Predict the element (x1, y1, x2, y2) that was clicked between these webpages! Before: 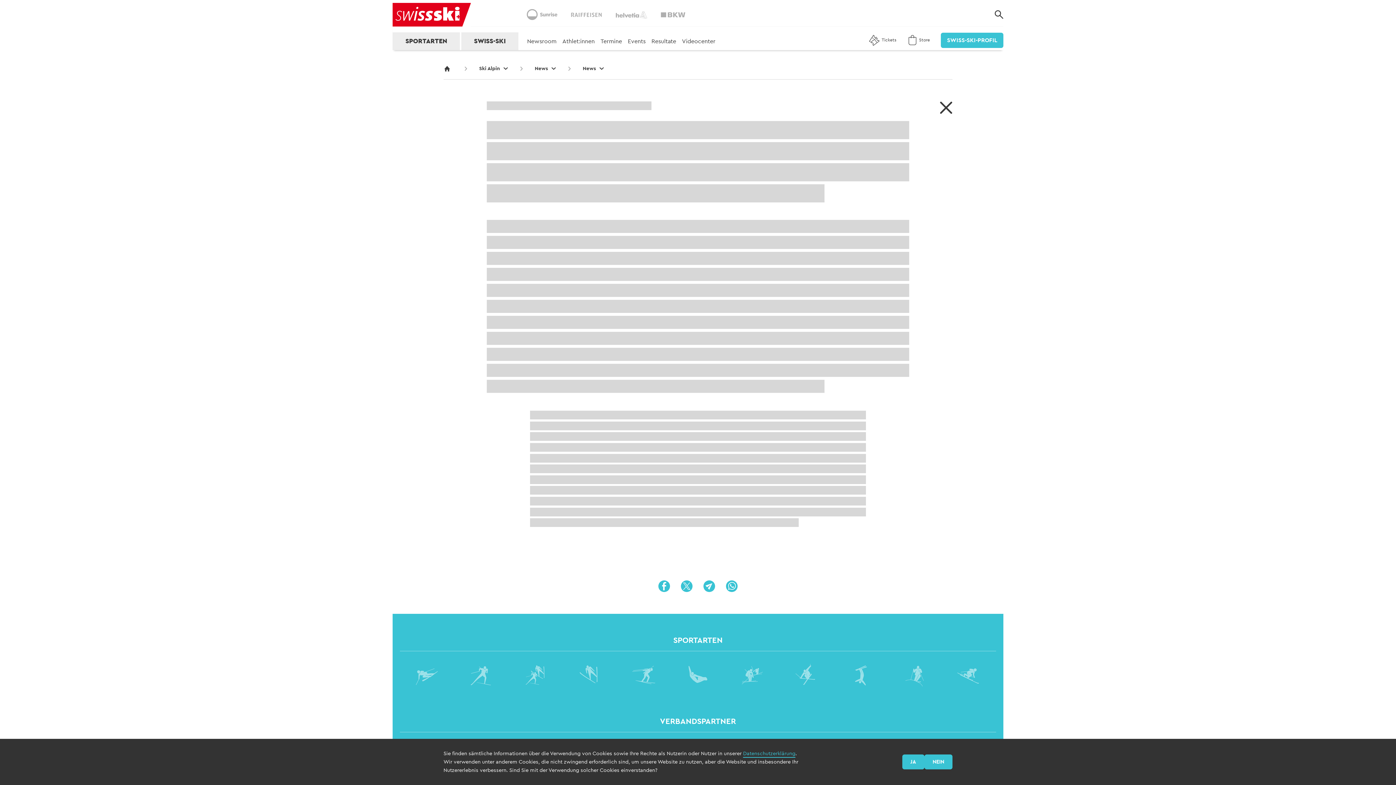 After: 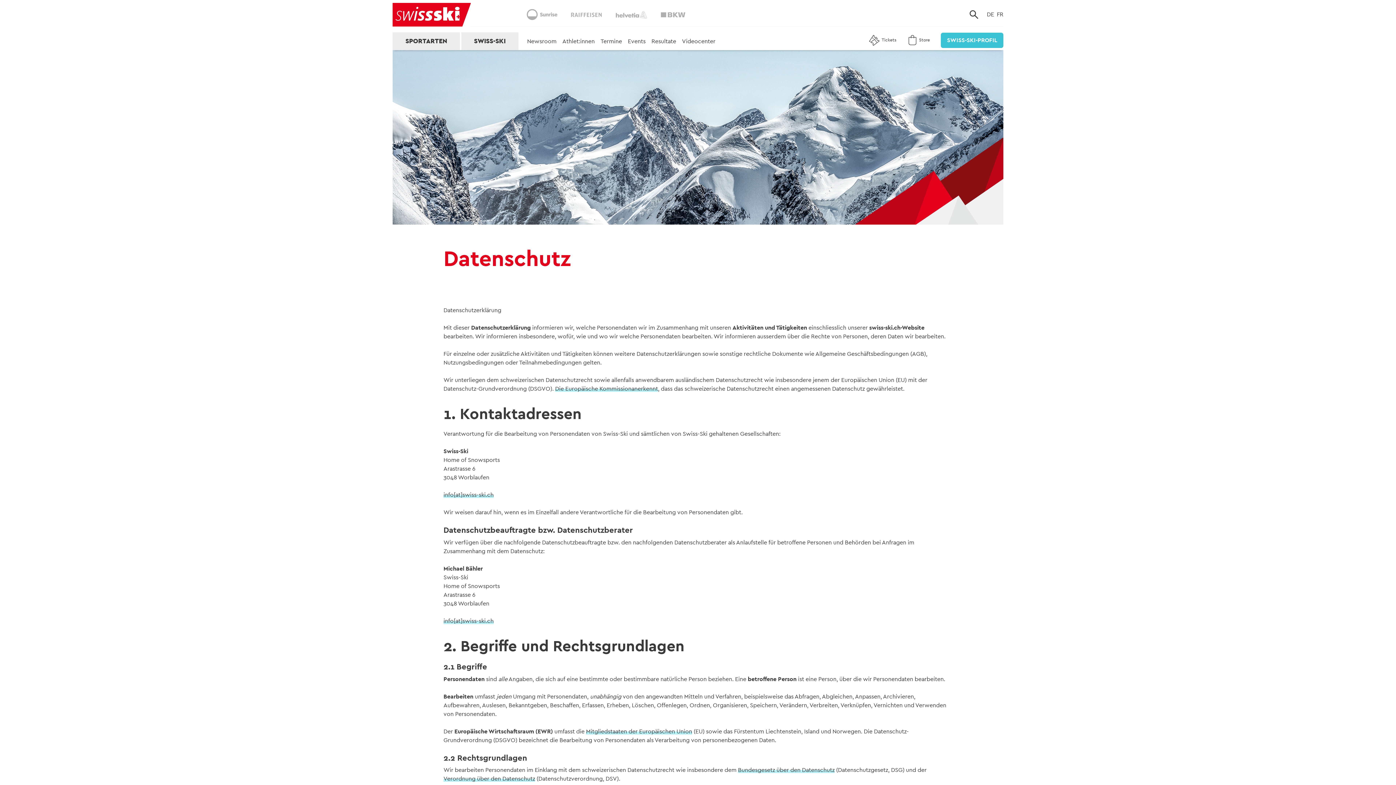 Action: bbox: (743, 749, 795, 758) label: Datenschutzerklärung